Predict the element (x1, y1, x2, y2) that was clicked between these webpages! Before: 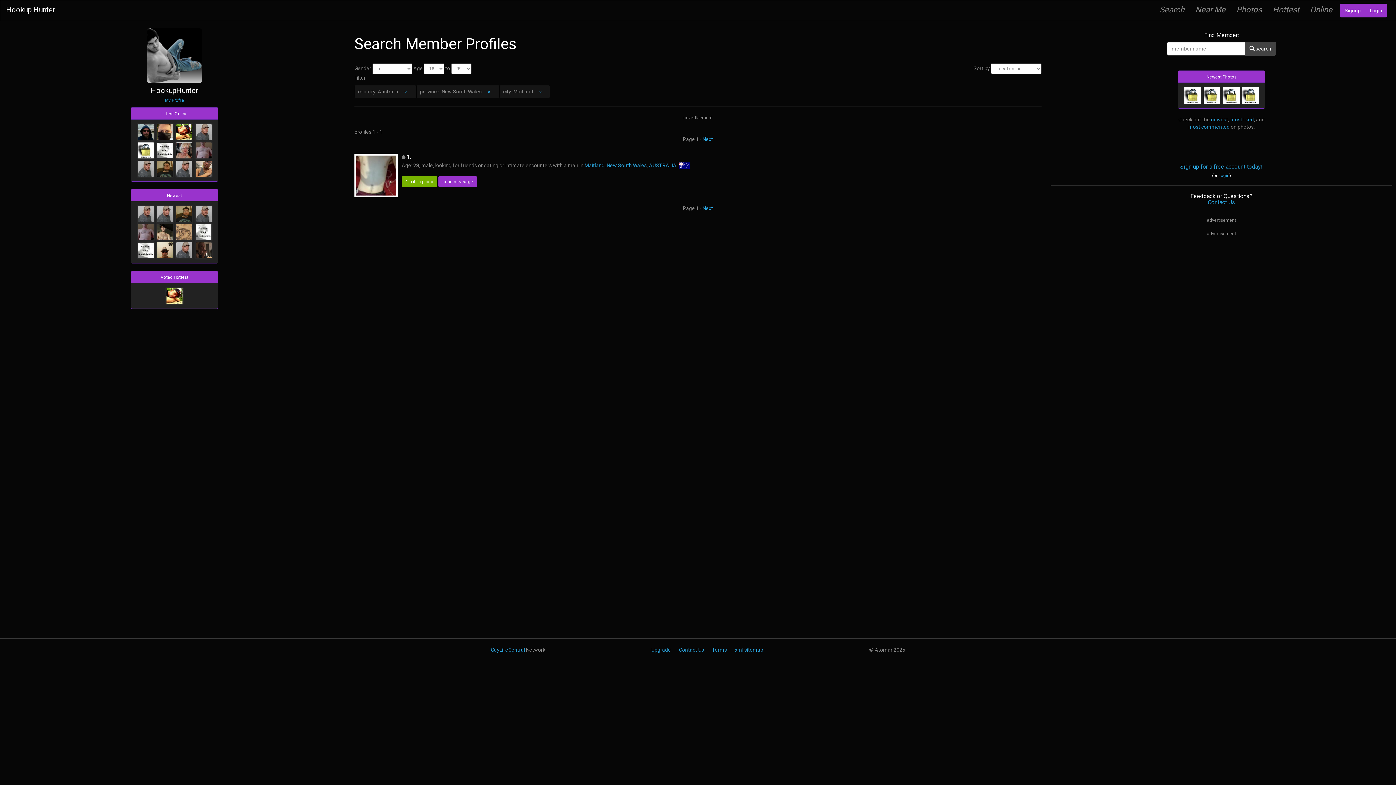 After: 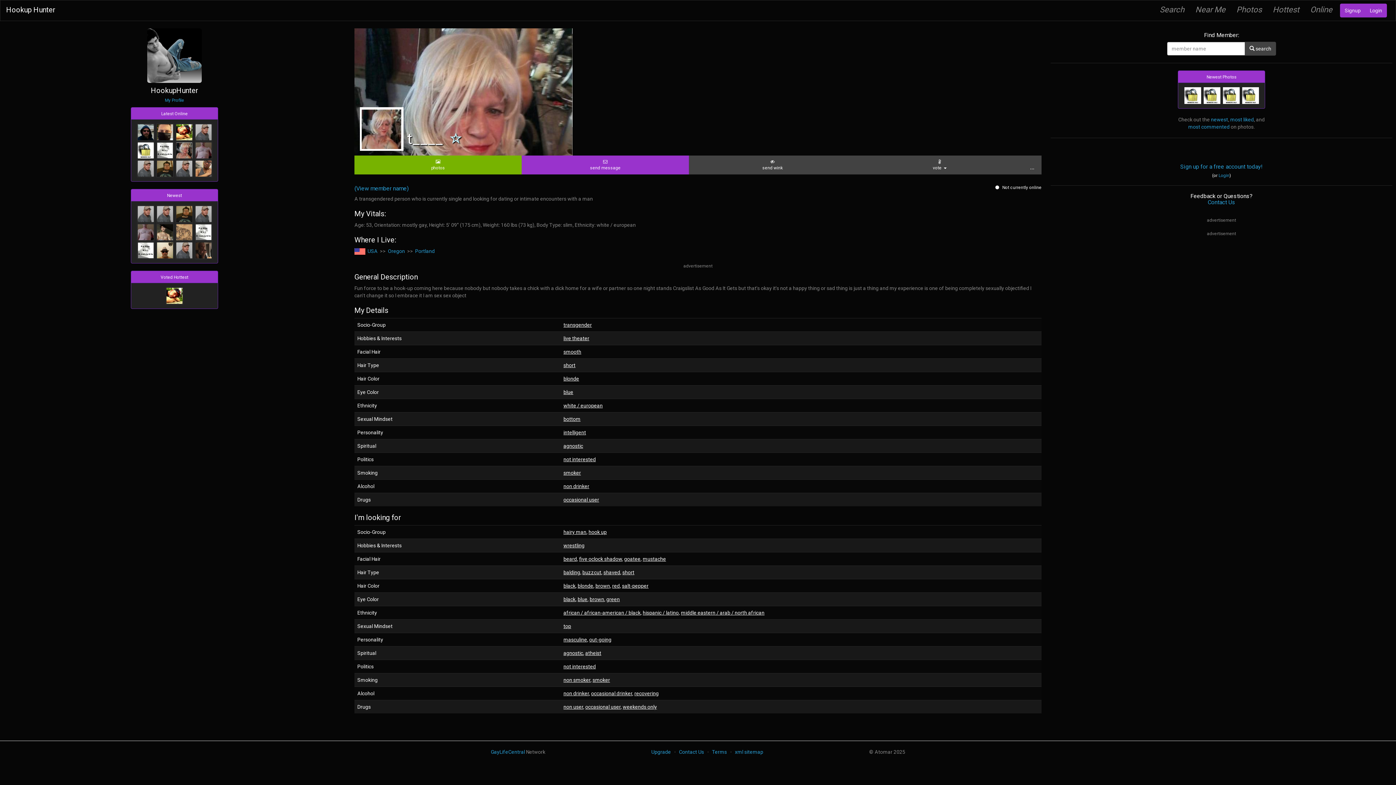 Action: bbox: (175, 147, 194, 152) label:  